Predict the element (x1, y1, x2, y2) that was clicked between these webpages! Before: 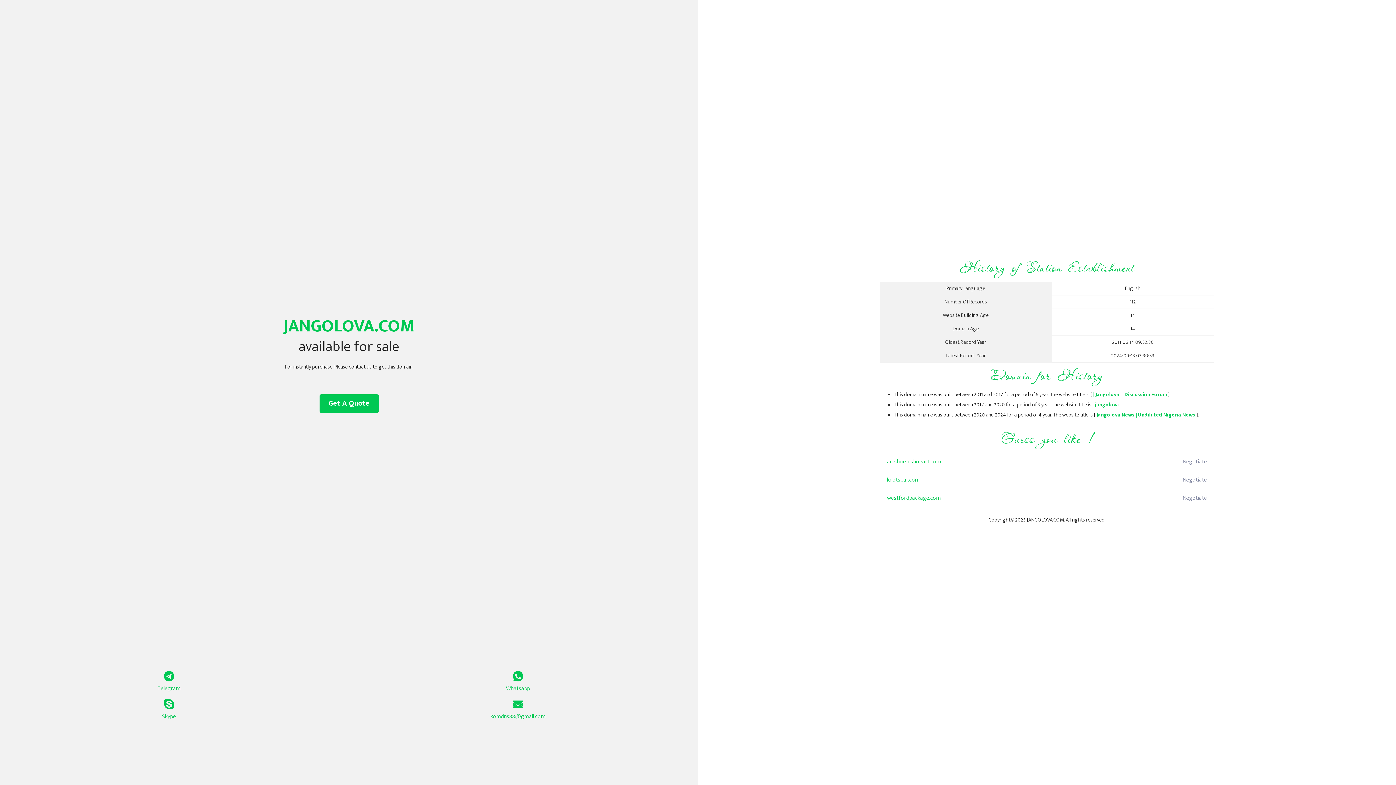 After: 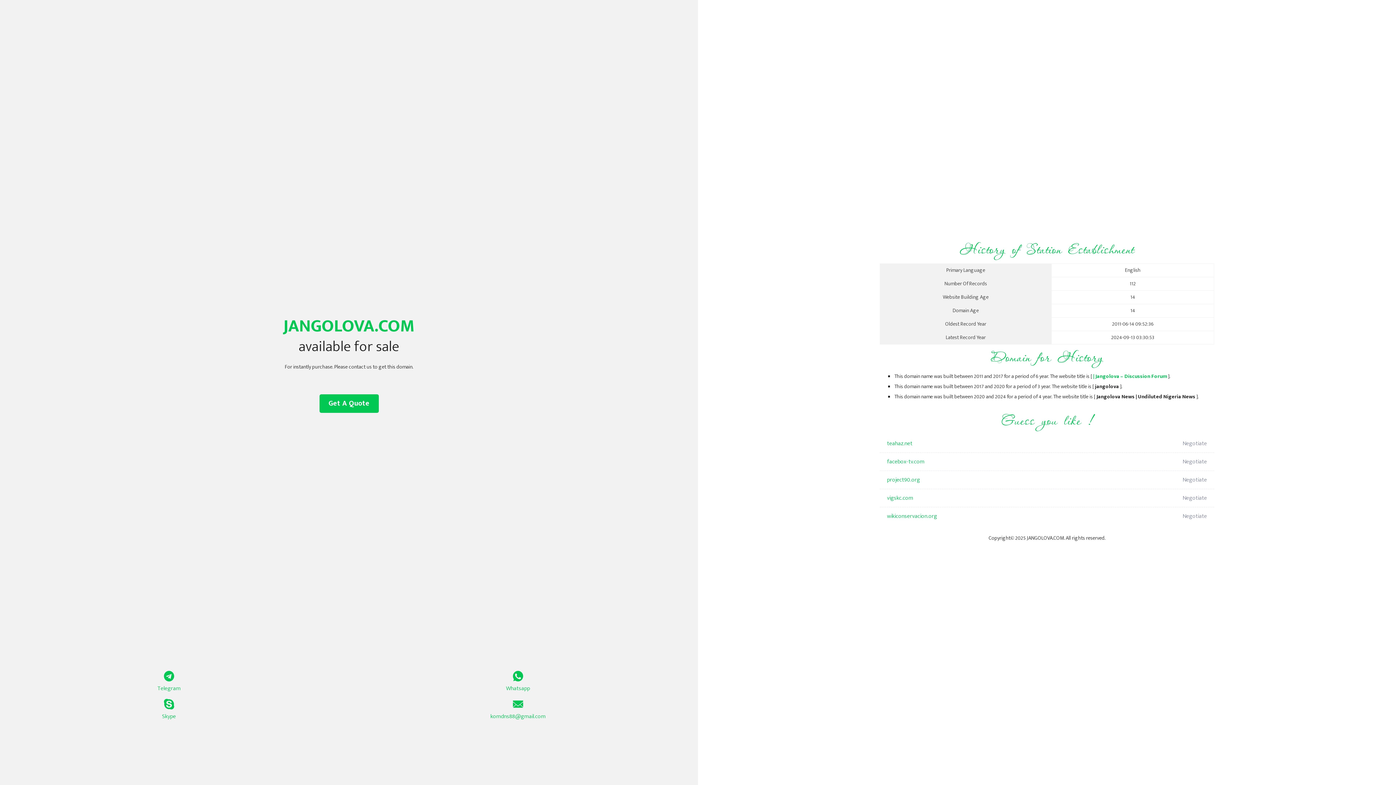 Action: label: Jangolova News | Undiluted Nigeria News bbox: (1096, 410, 1195, 419)